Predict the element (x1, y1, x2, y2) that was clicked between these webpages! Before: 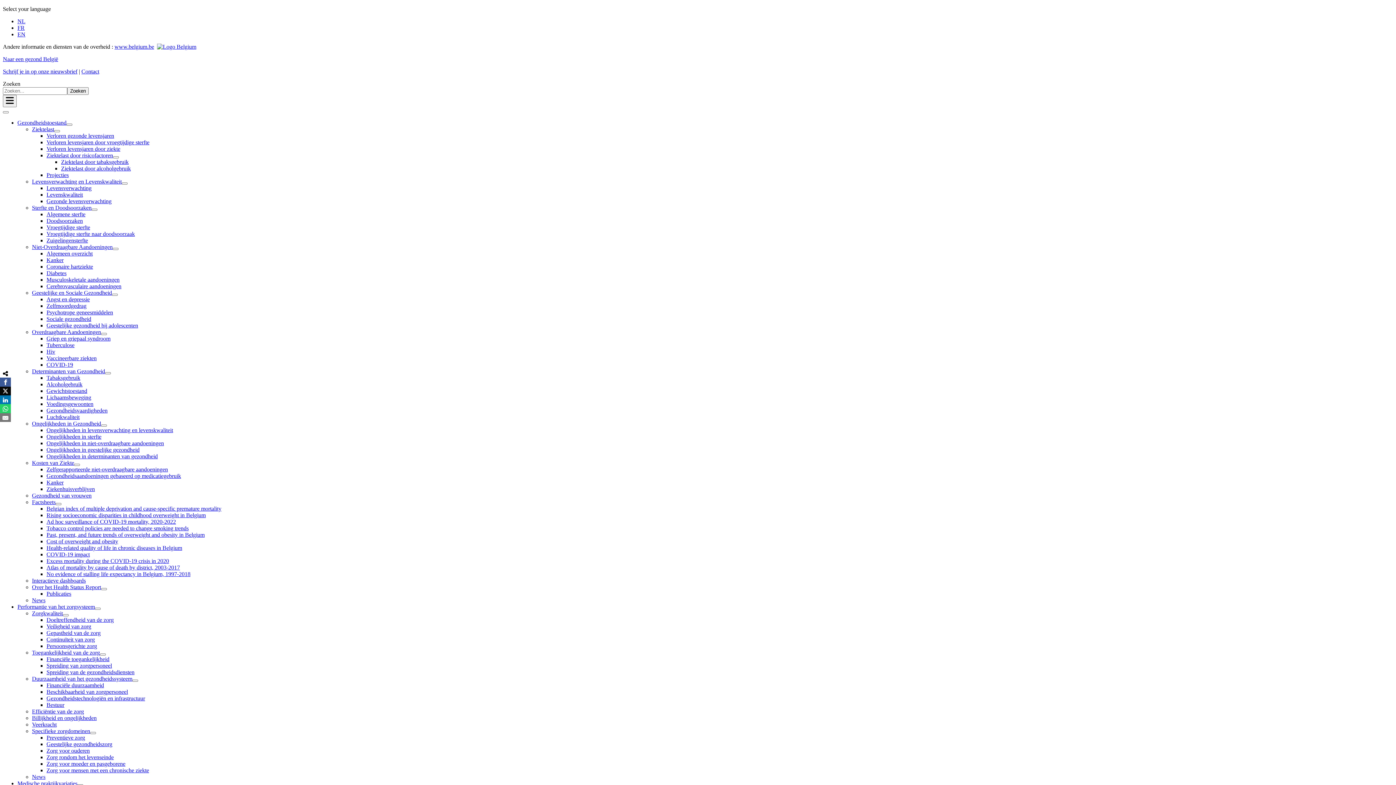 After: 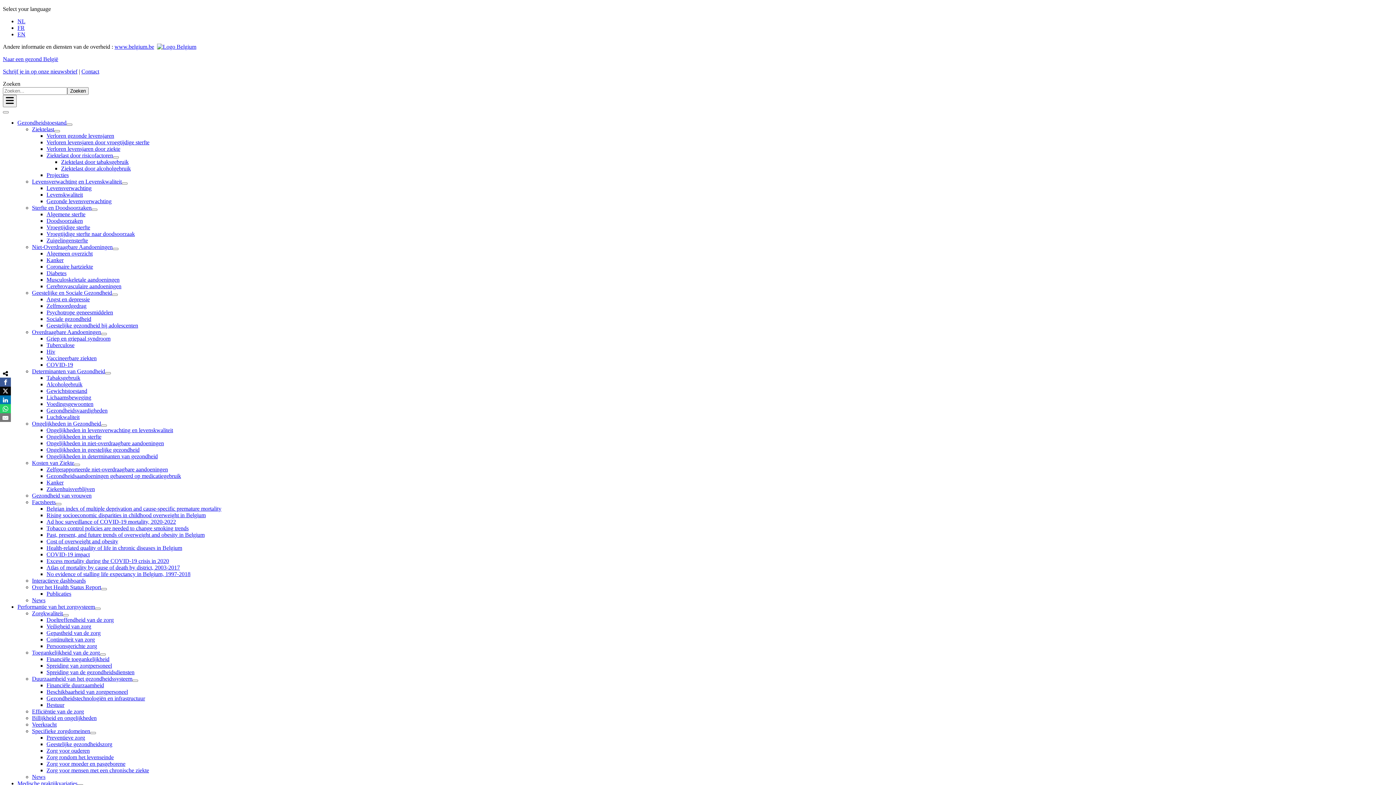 Action: label: Griep en griepaal syndroom bbox: (46, 335, 110, 341)